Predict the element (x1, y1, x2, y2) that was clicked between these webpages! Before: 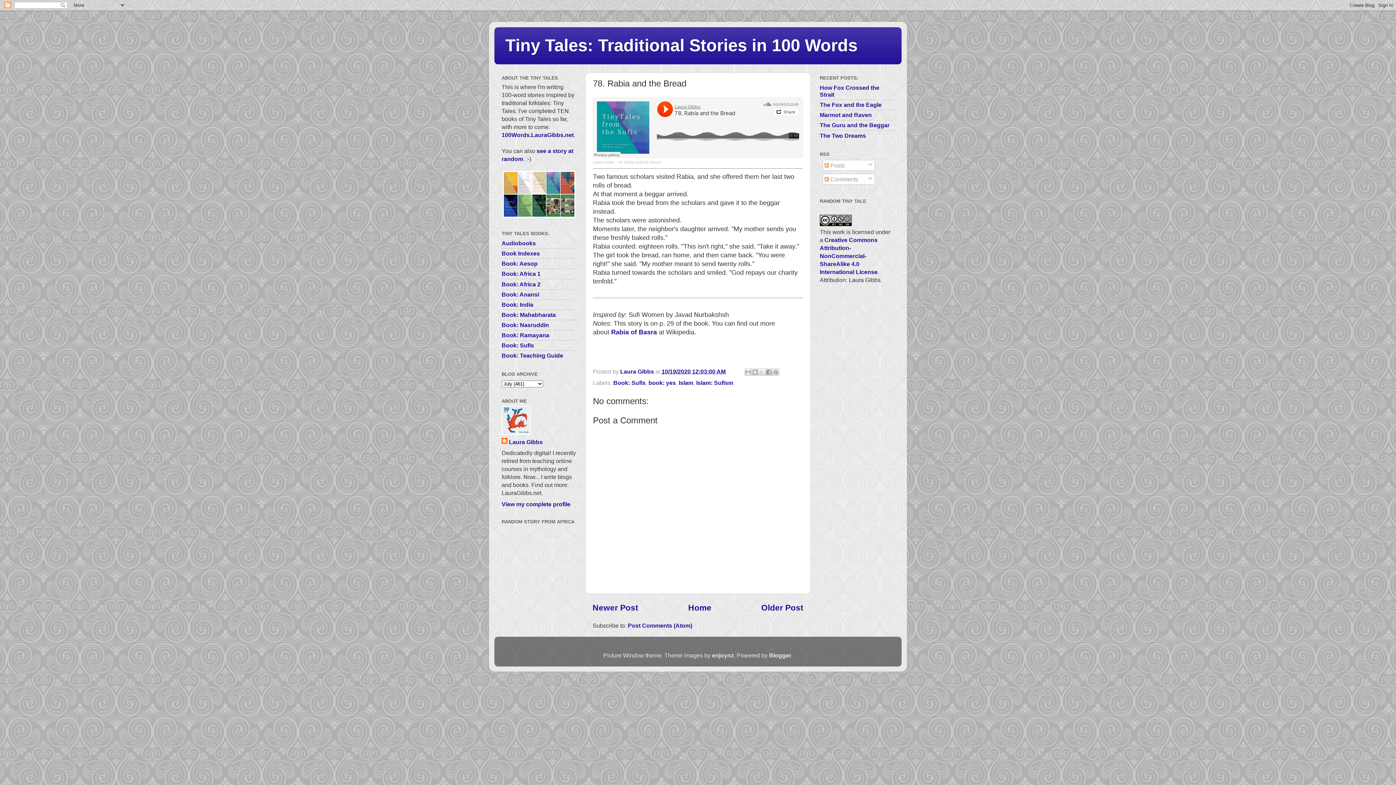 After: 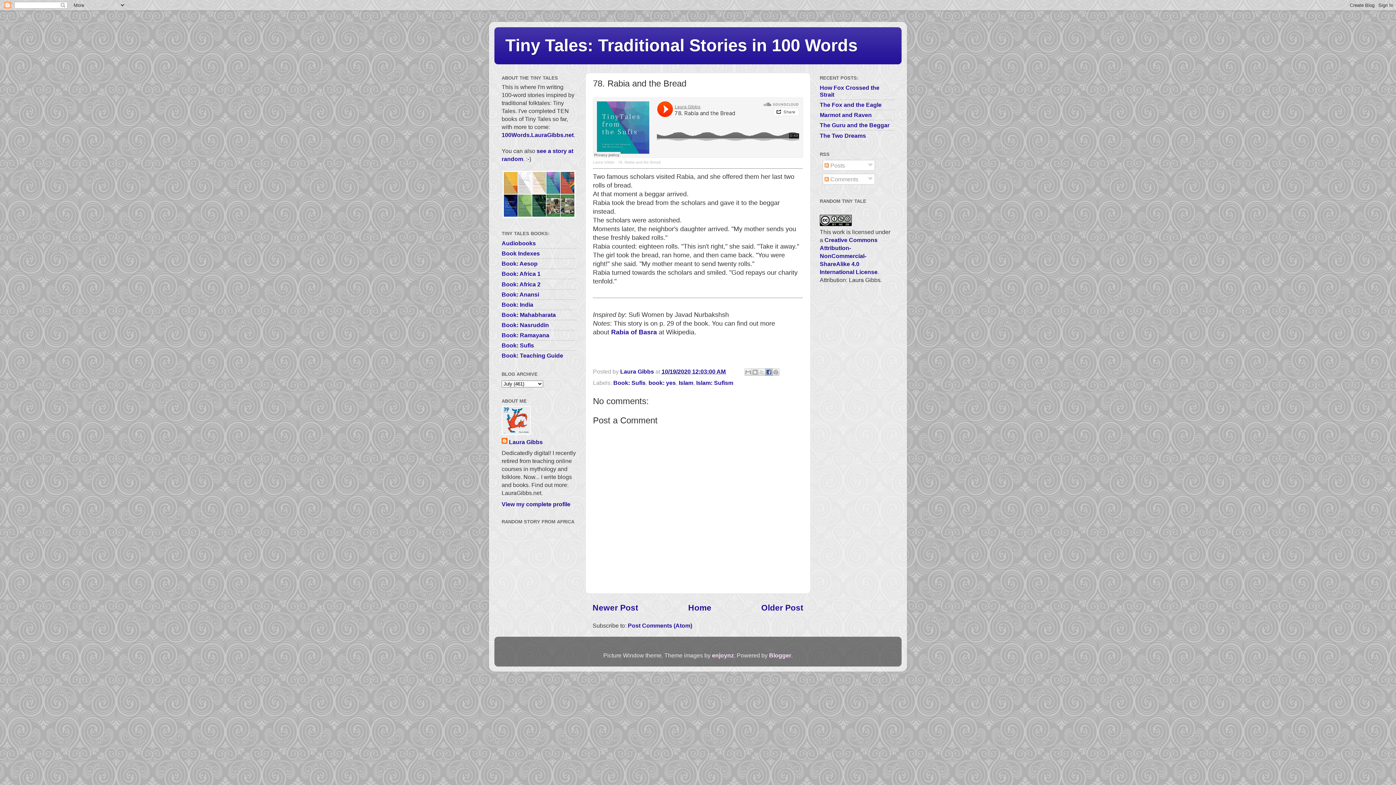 Action: bbox: (765, 368, 772, 376) label: Share to Facebook